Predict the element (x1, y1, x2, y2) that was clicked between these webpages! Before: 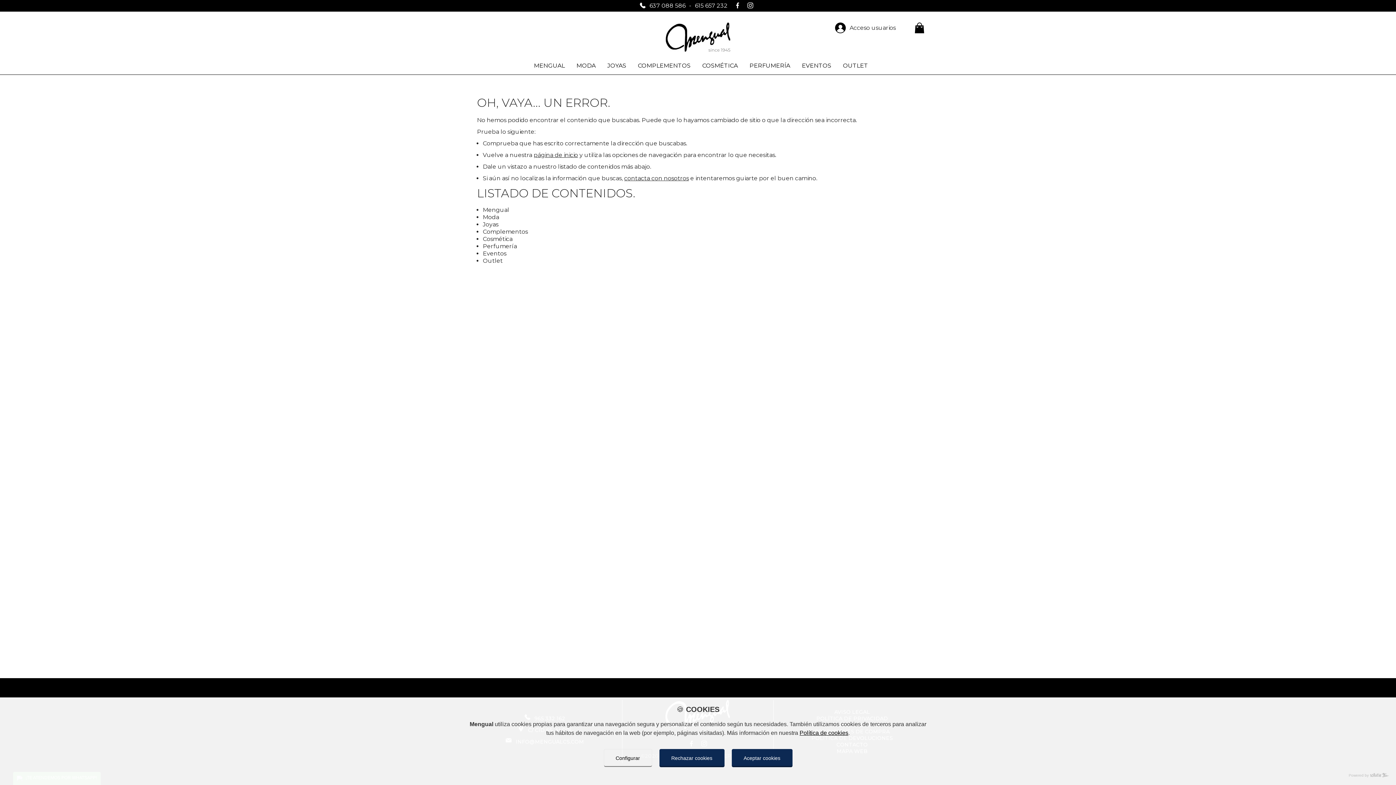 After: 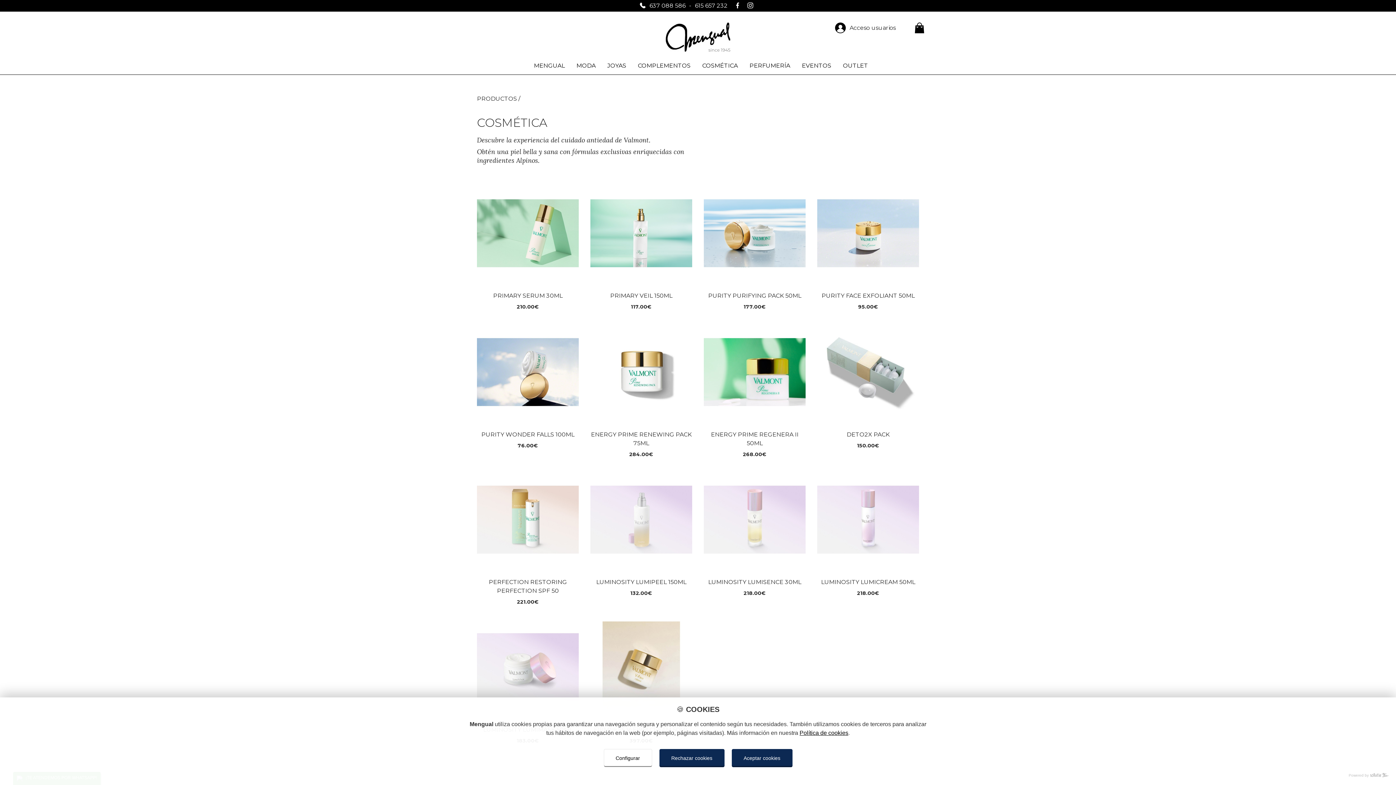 Action: bbox: (696, 57, 743, 74) label: COSMÉTICA